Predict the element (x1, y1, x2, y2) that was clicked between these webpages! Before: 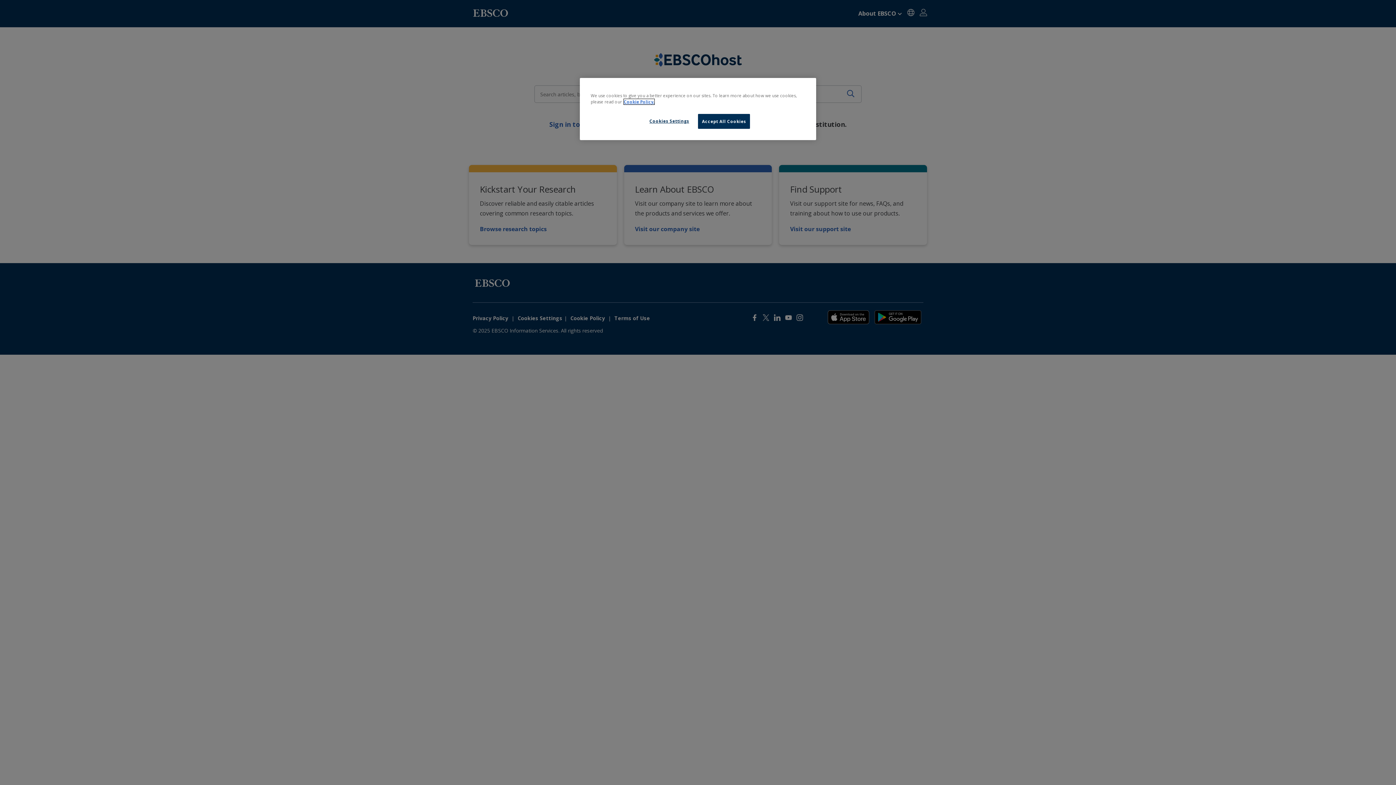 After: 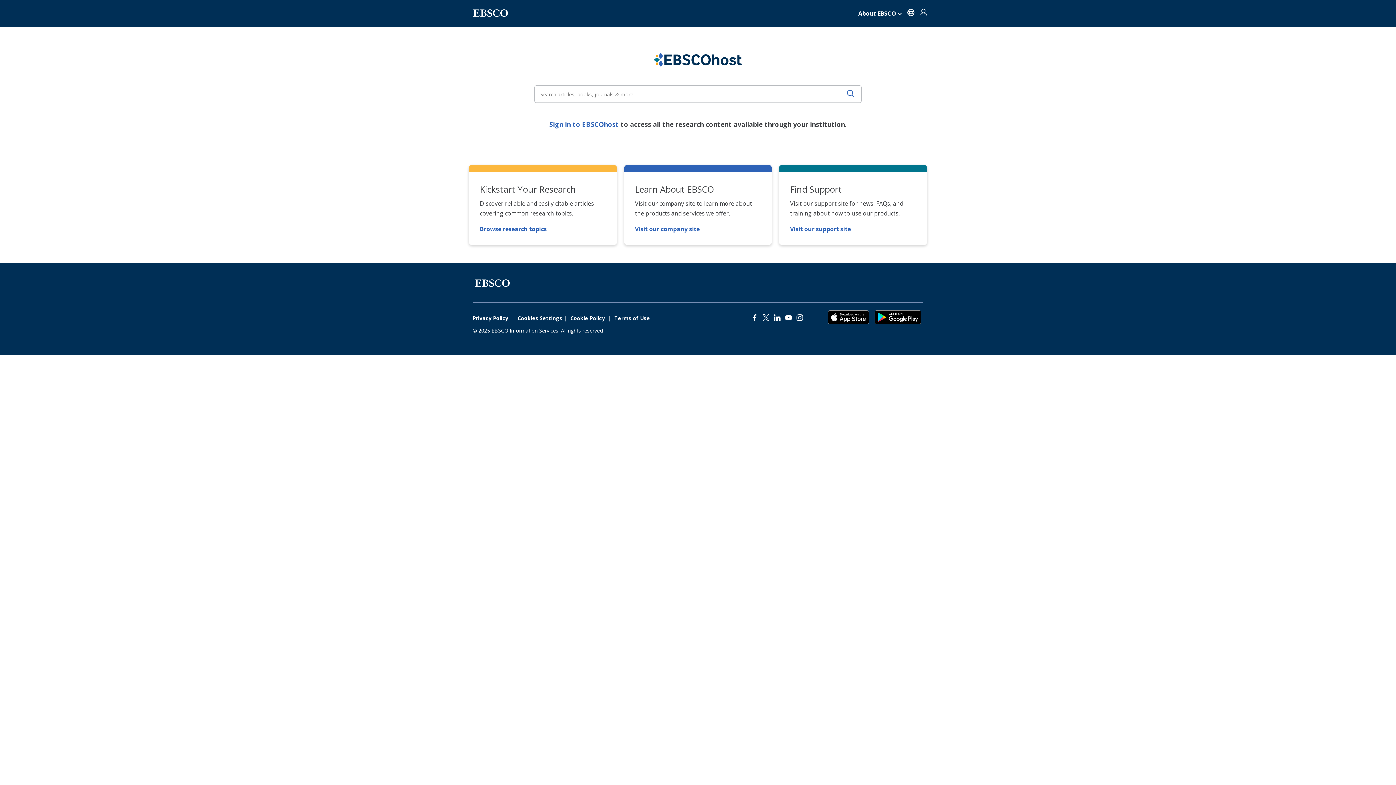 Action: bbox: (698, 114, 750, 128) label: Accept All Cookies